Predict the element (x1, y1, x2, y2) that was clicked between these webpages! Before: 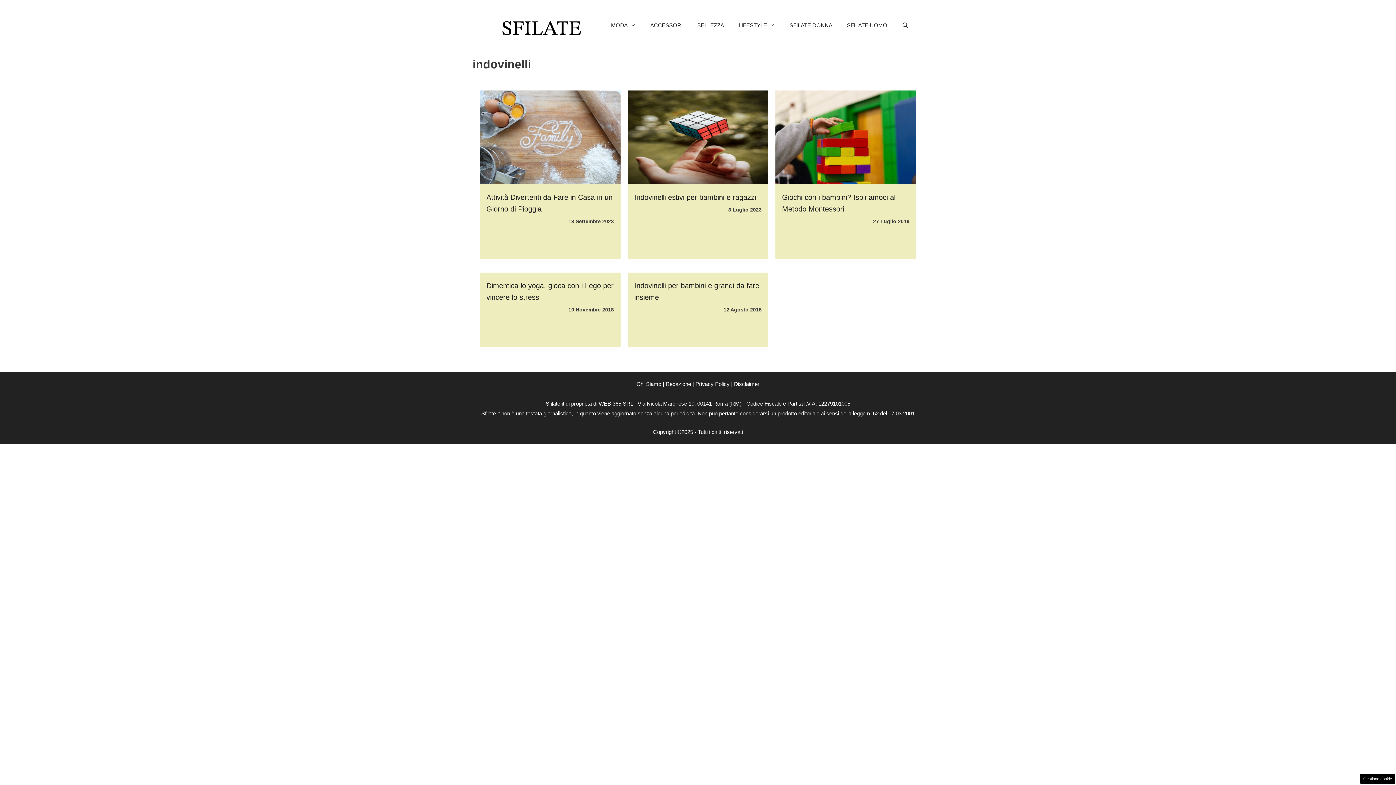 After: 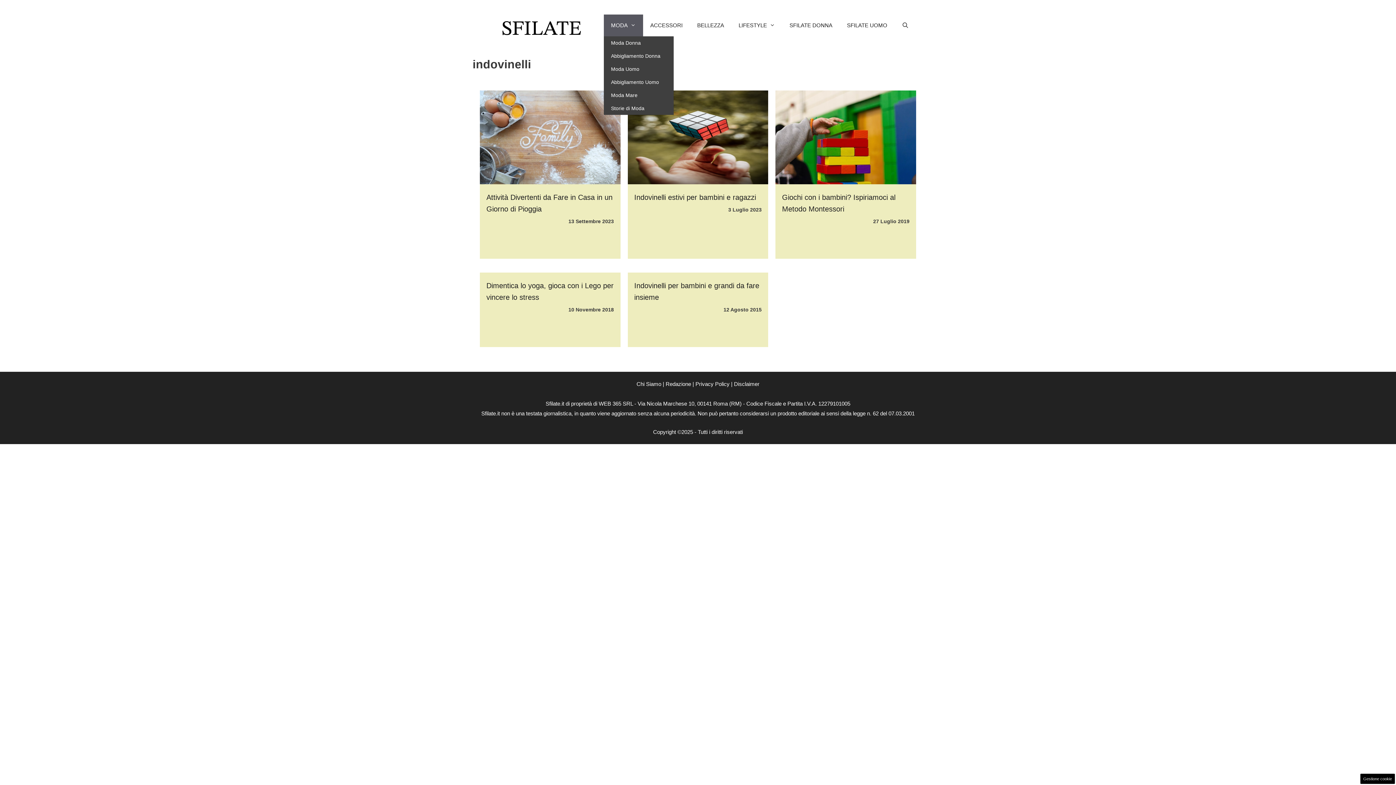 Action: label: MODA bbox: (603, 14, 643, 36)